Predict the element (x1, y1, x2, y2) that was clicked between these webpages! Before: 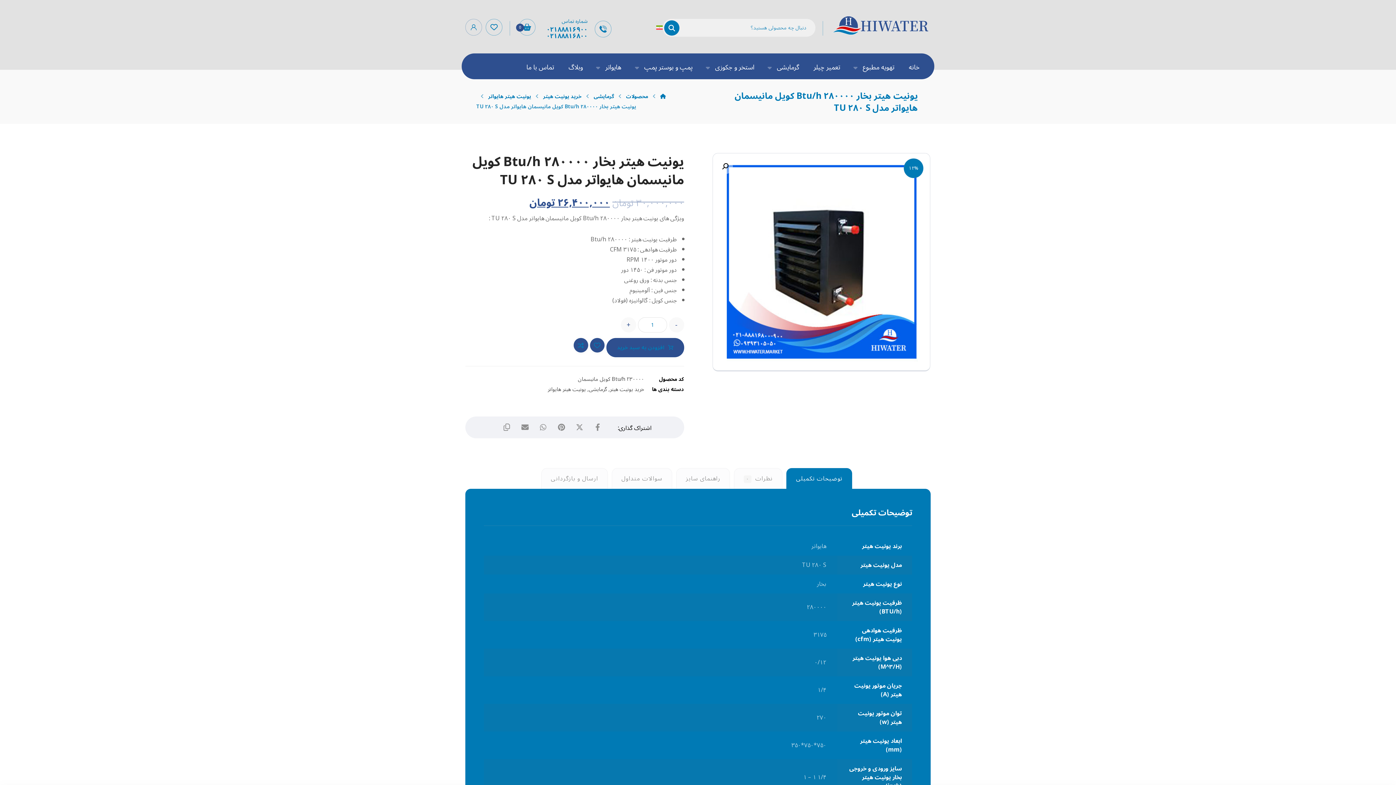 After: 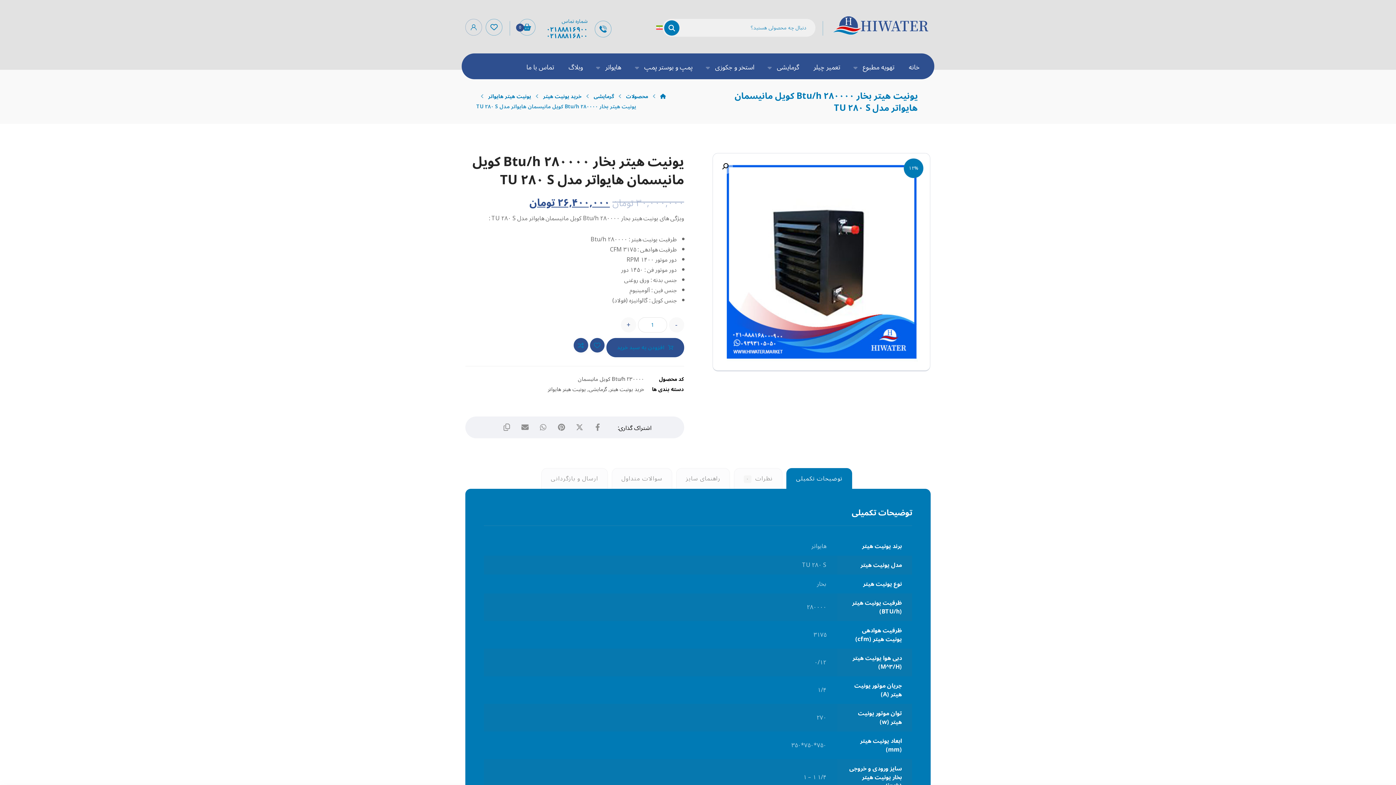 Action: label: جستجو bbox: (668, 20, 684, 35)